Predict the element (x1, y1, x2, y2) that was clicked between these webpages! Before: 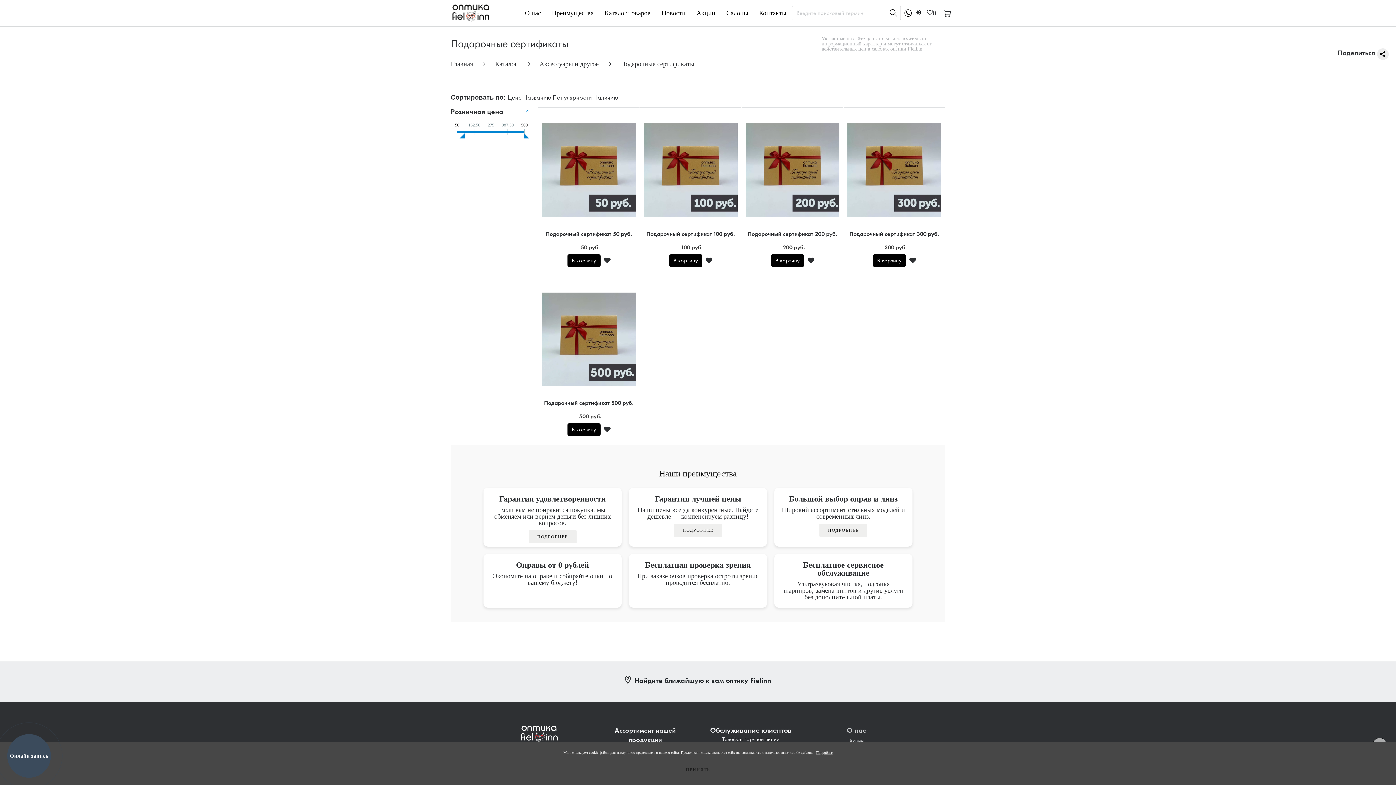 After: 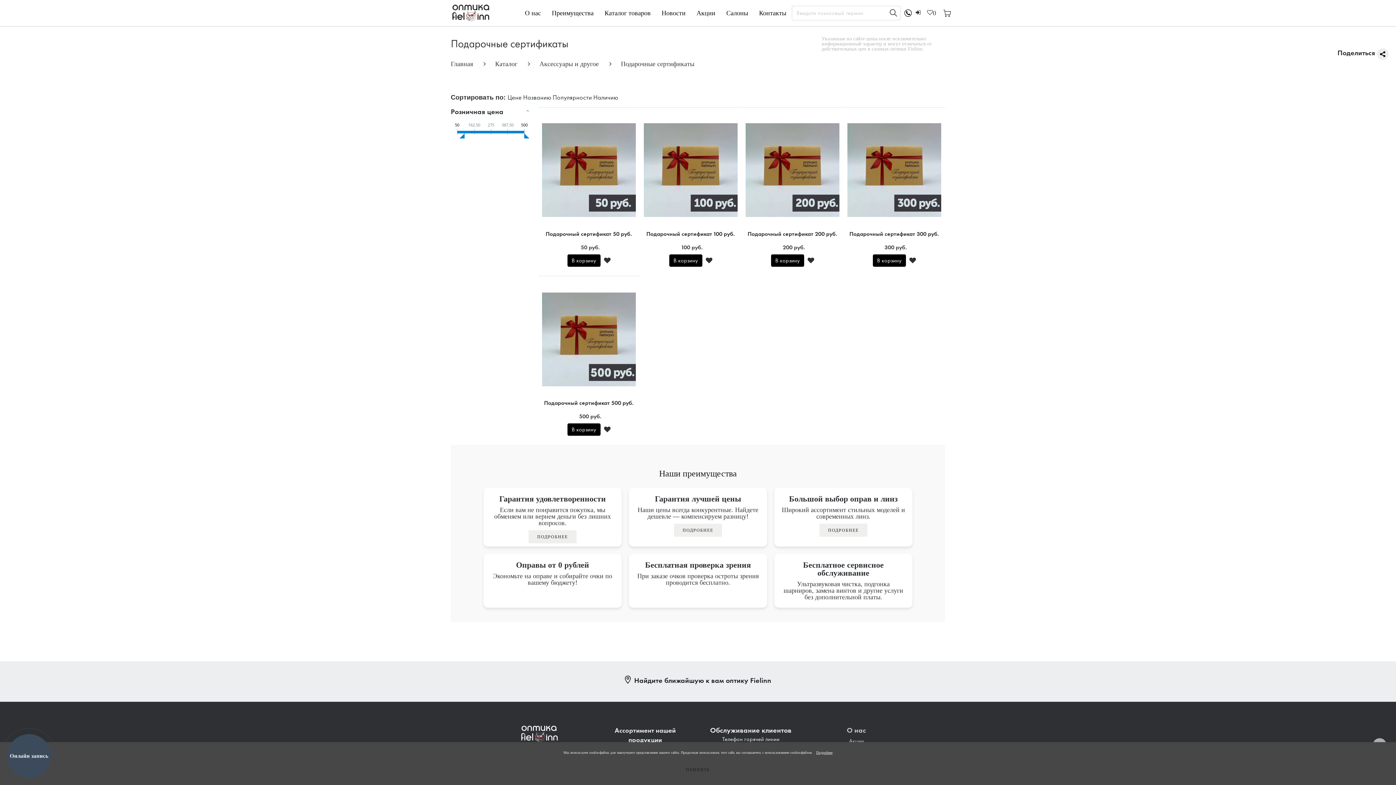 Action: bbox: (904, 11, 912, 17)